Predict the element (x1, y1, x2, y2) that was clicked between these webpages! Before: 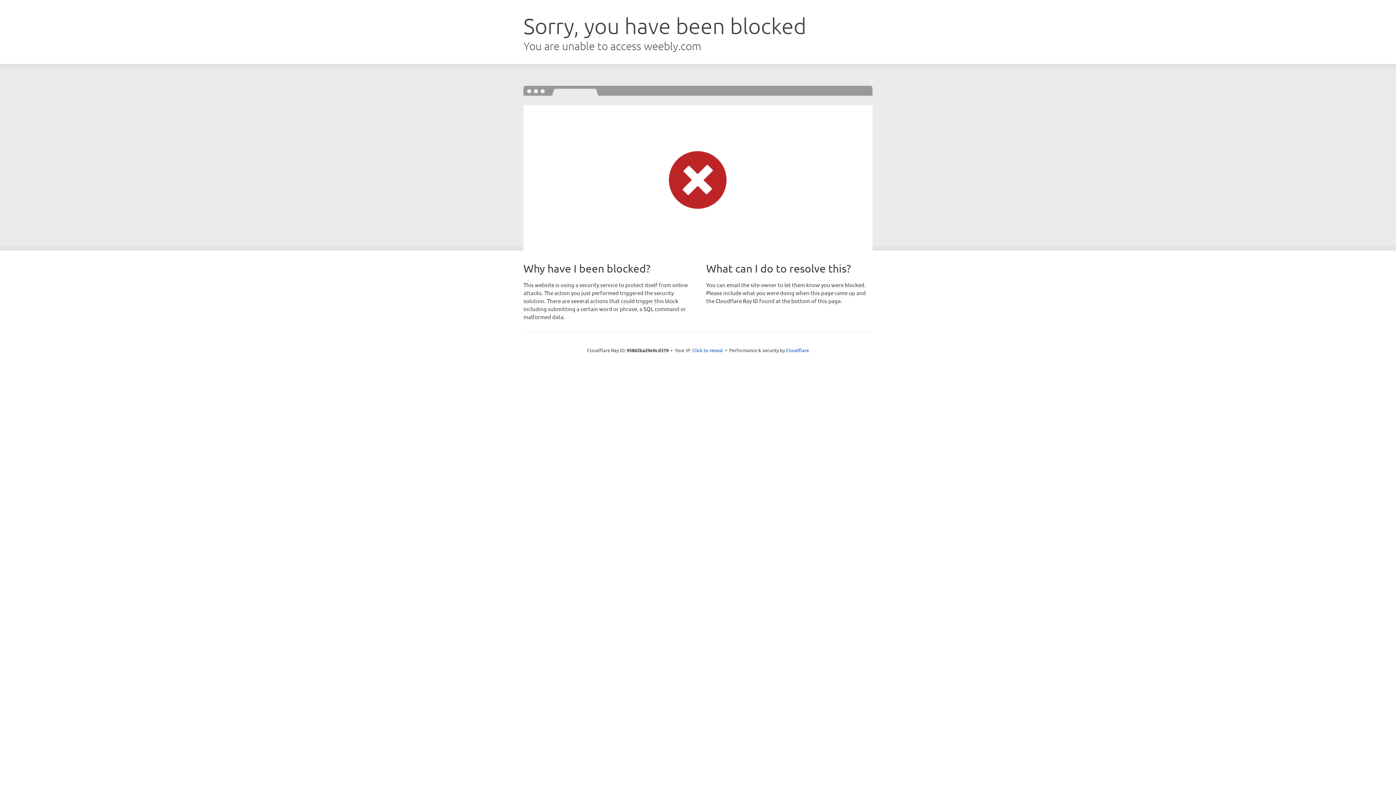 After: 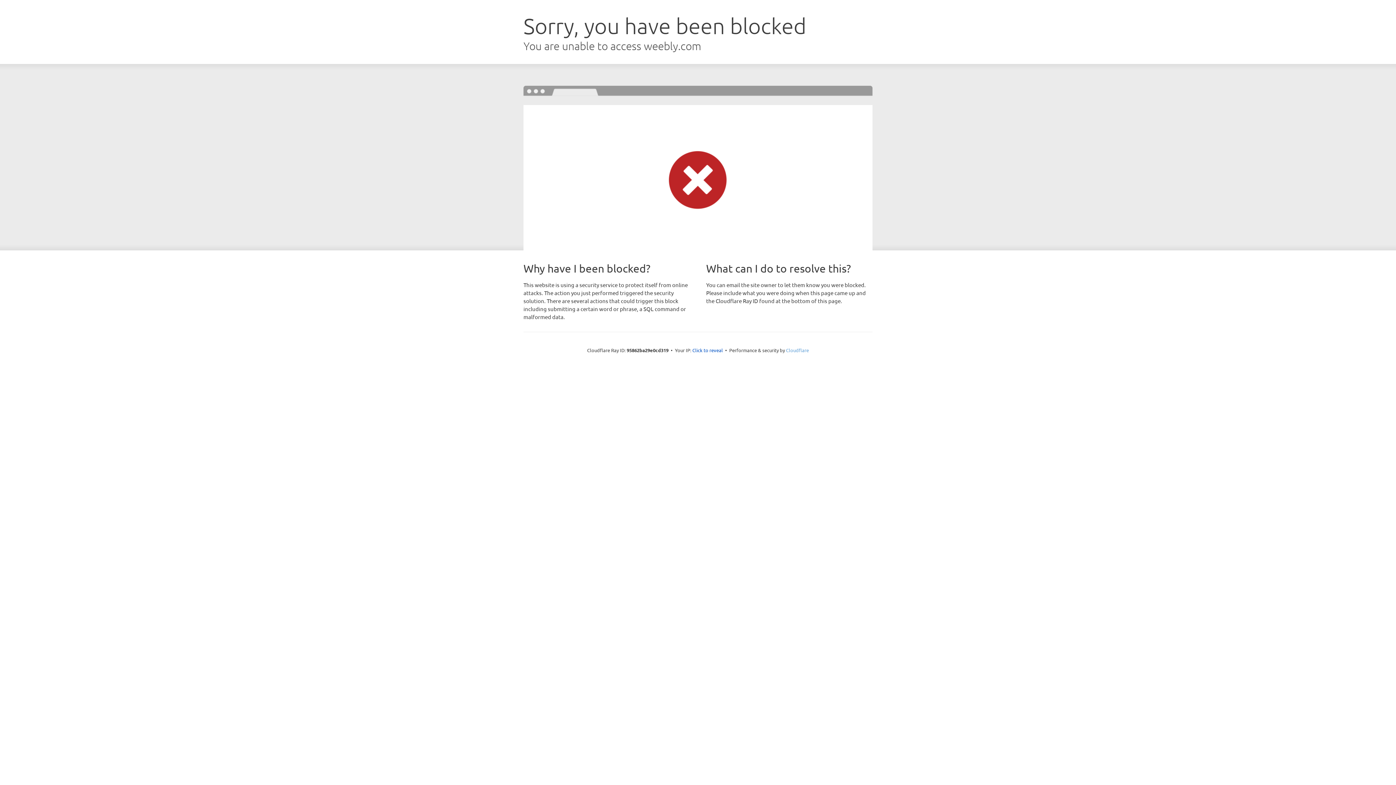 Action: bbox: (786, 347, 809, 353) label: Cloudflare